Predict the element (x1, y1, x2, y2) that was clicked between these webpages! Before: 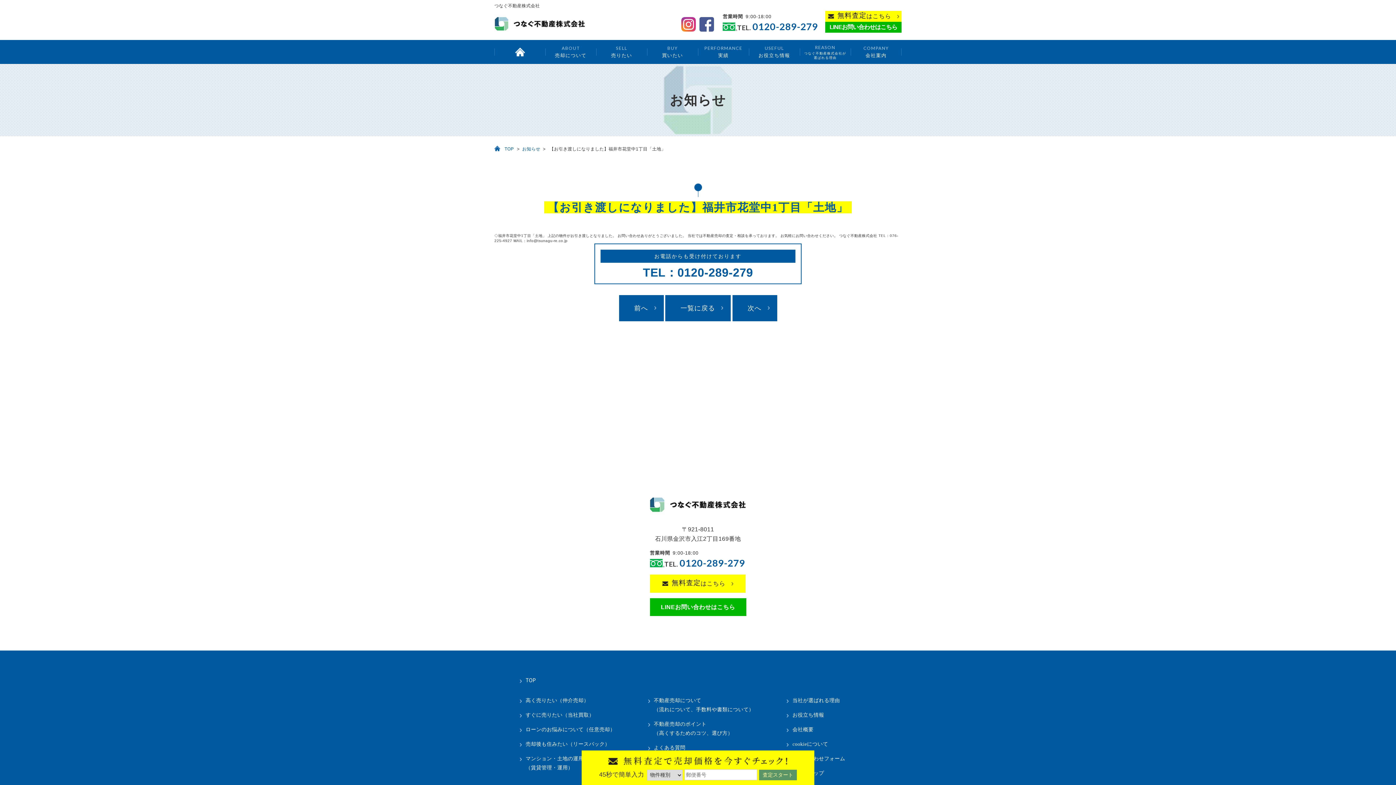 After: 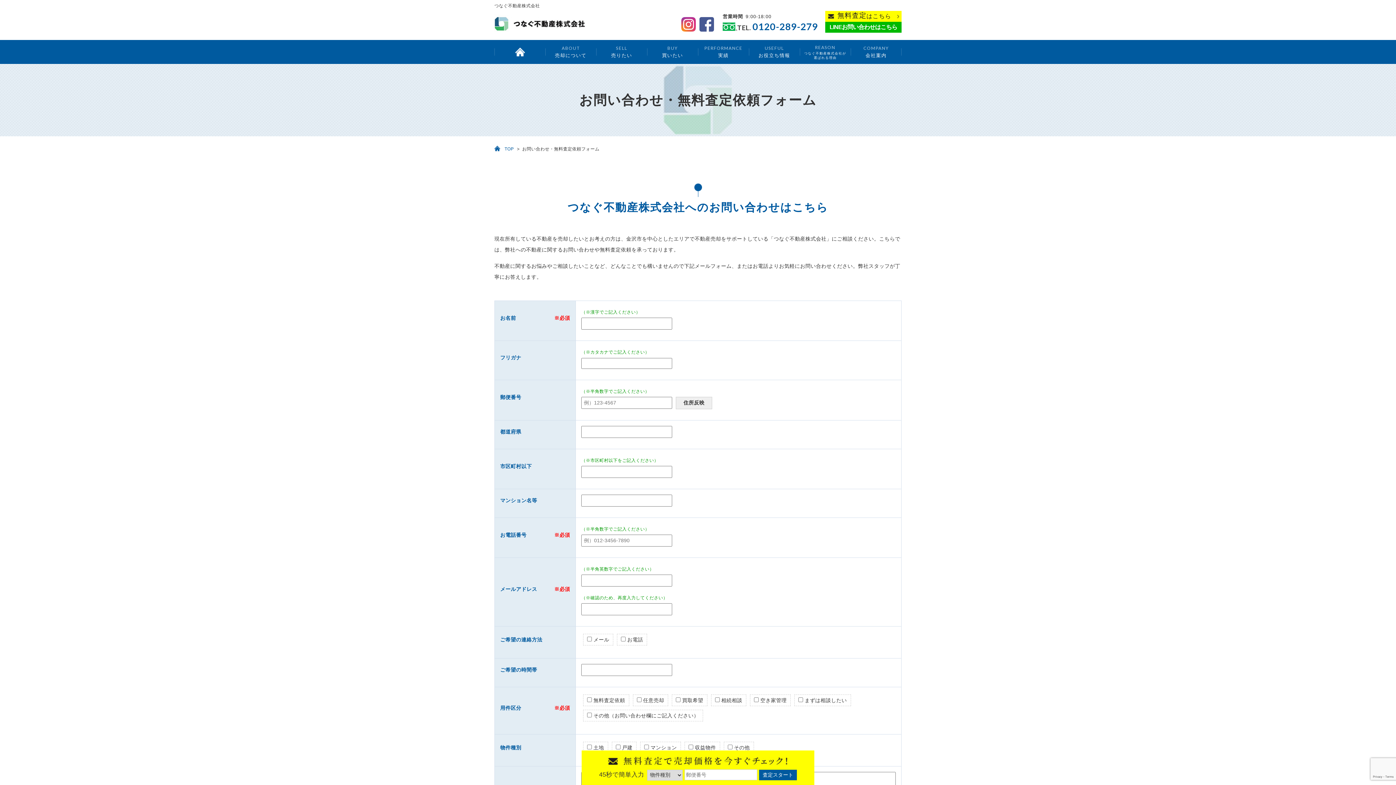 Action: bbox: (650, 574, 745, 593) label: 無料査定
はこちら